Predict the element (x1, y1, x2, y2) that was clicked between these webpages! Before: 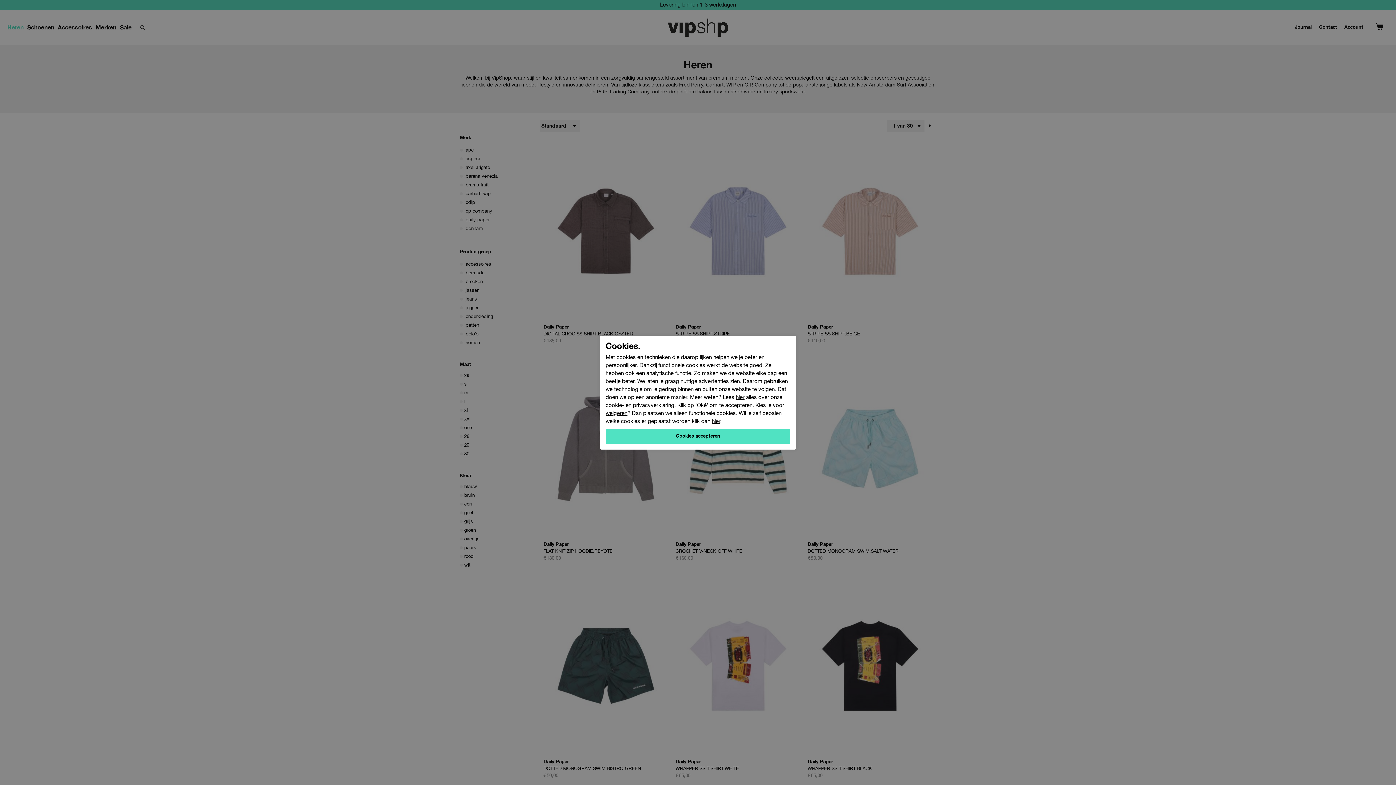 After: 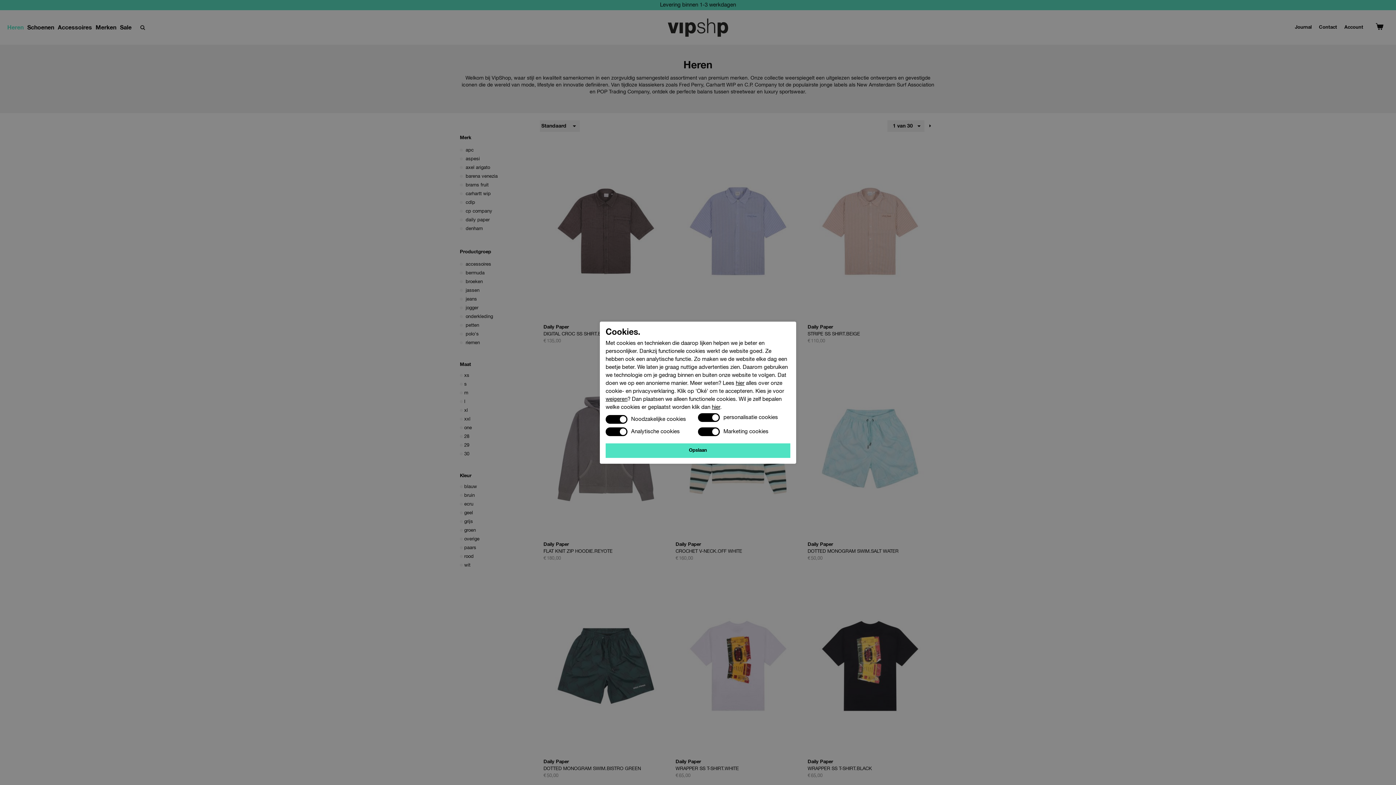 Action: bbox: (712, 418, 720, 424) label: hier